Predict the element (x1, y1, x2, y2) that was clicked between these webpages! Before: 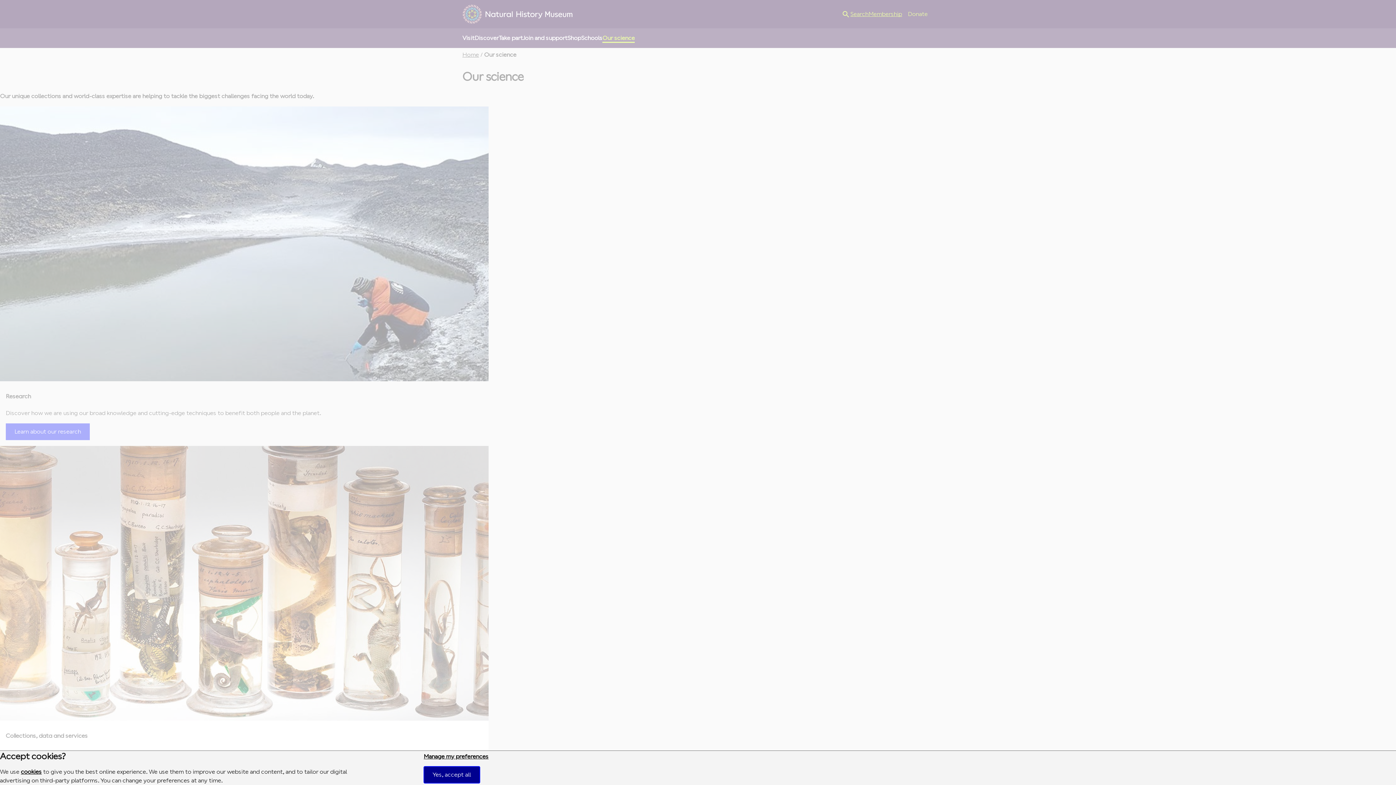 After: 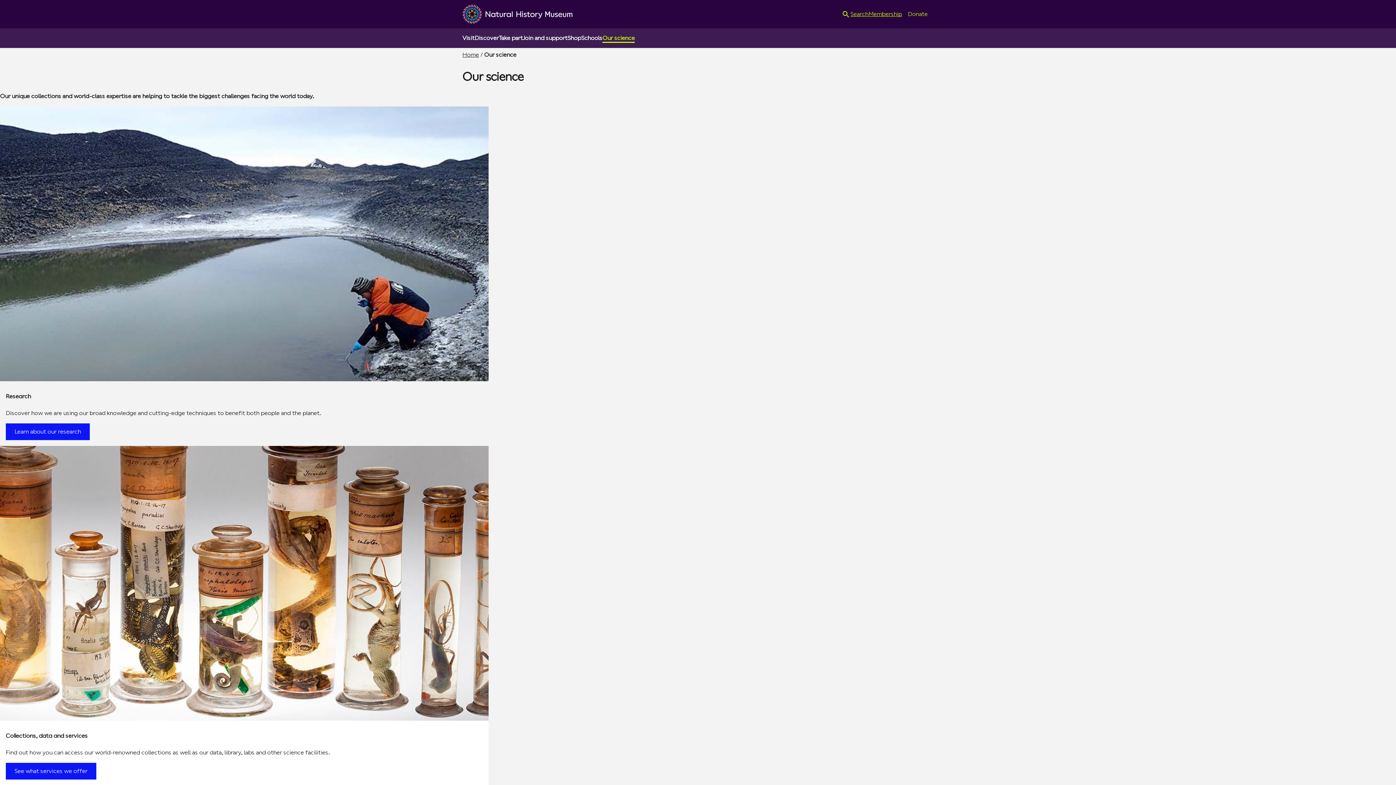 Action: bbox: (423, 766, 479, 783) label: Yes, accept all